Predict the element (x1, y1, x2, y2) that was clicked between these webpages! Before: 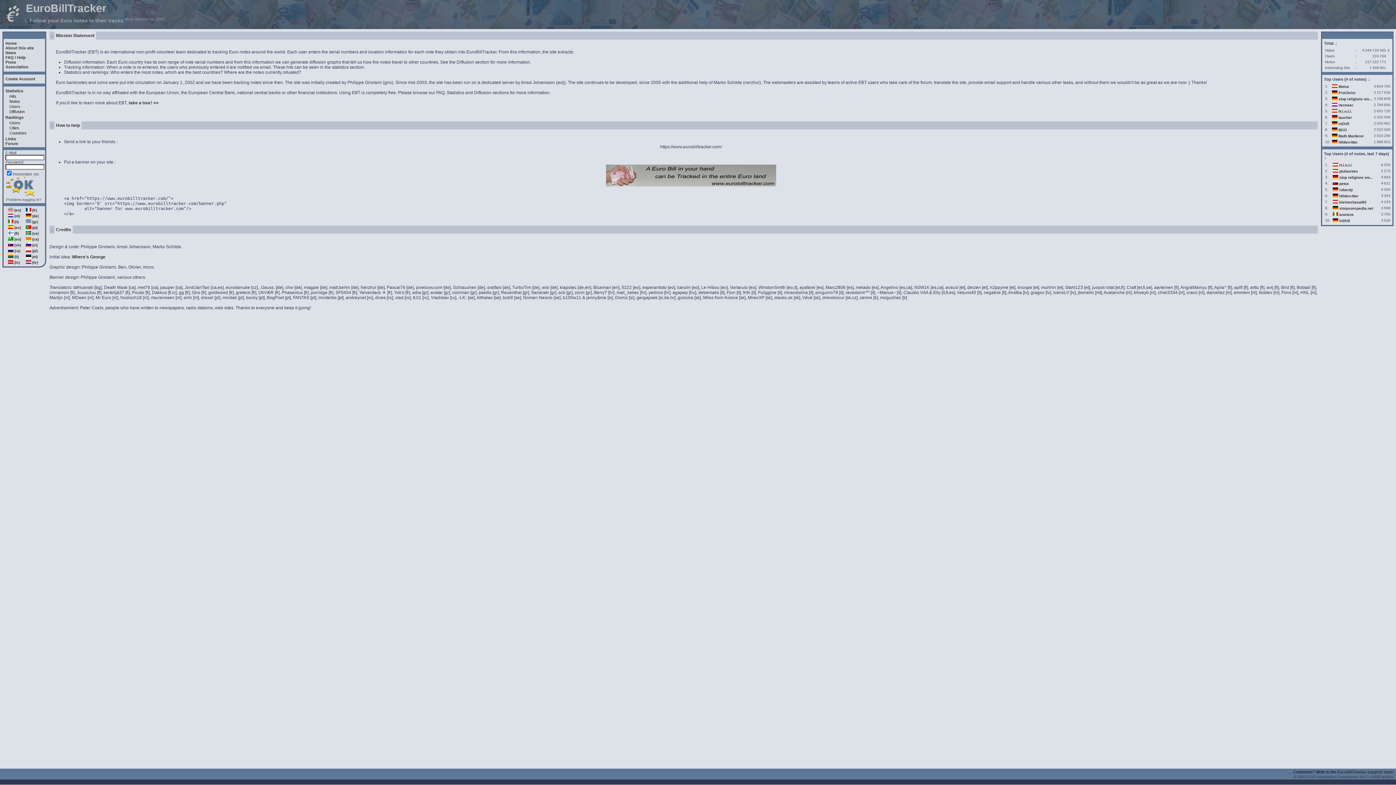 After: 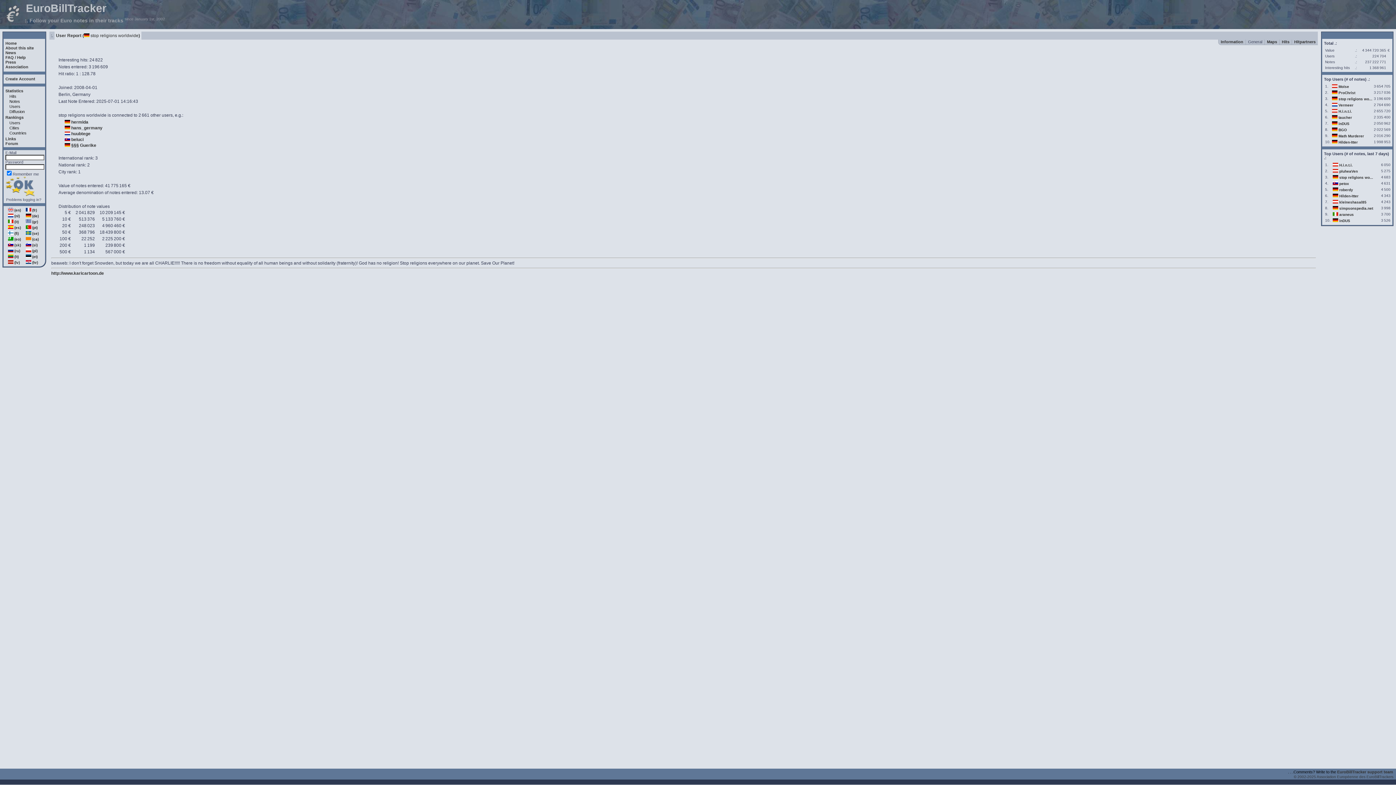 Action: label: stop religions wo... bbox: (1338, 97, 1372, 101)